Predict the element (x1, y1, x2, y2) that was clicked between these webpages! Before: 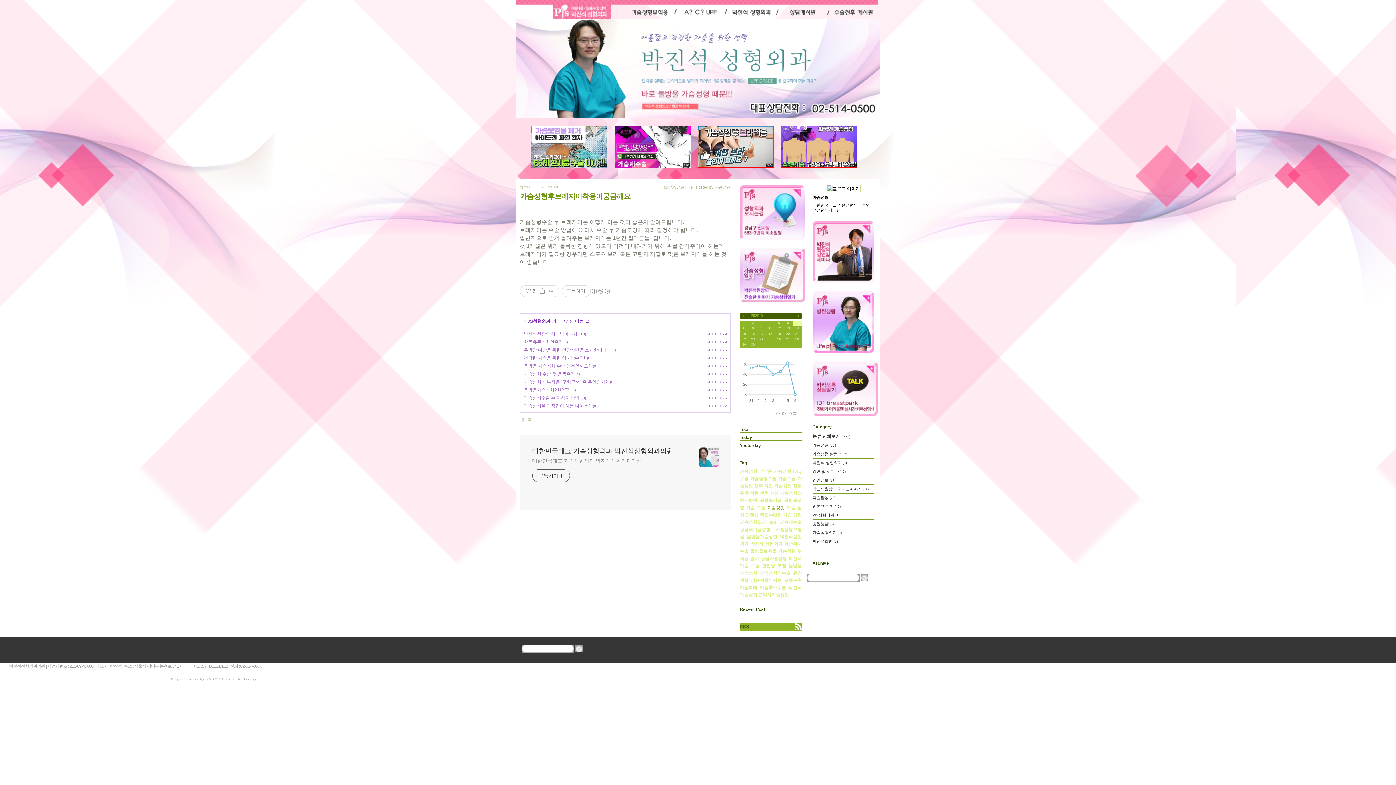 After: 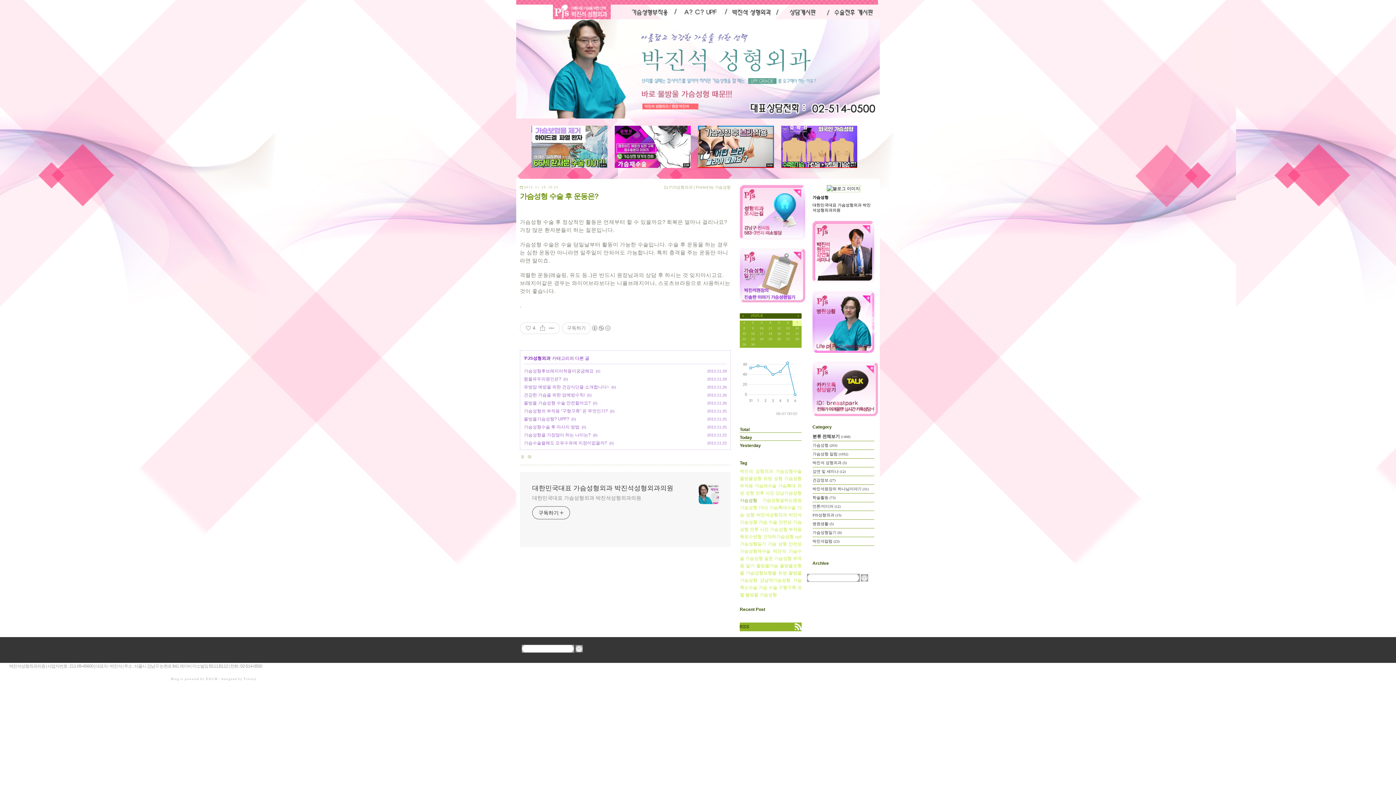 Action: bbox: (524, 371, 573, 376) label: 가슴성형 수술 후 운동은?